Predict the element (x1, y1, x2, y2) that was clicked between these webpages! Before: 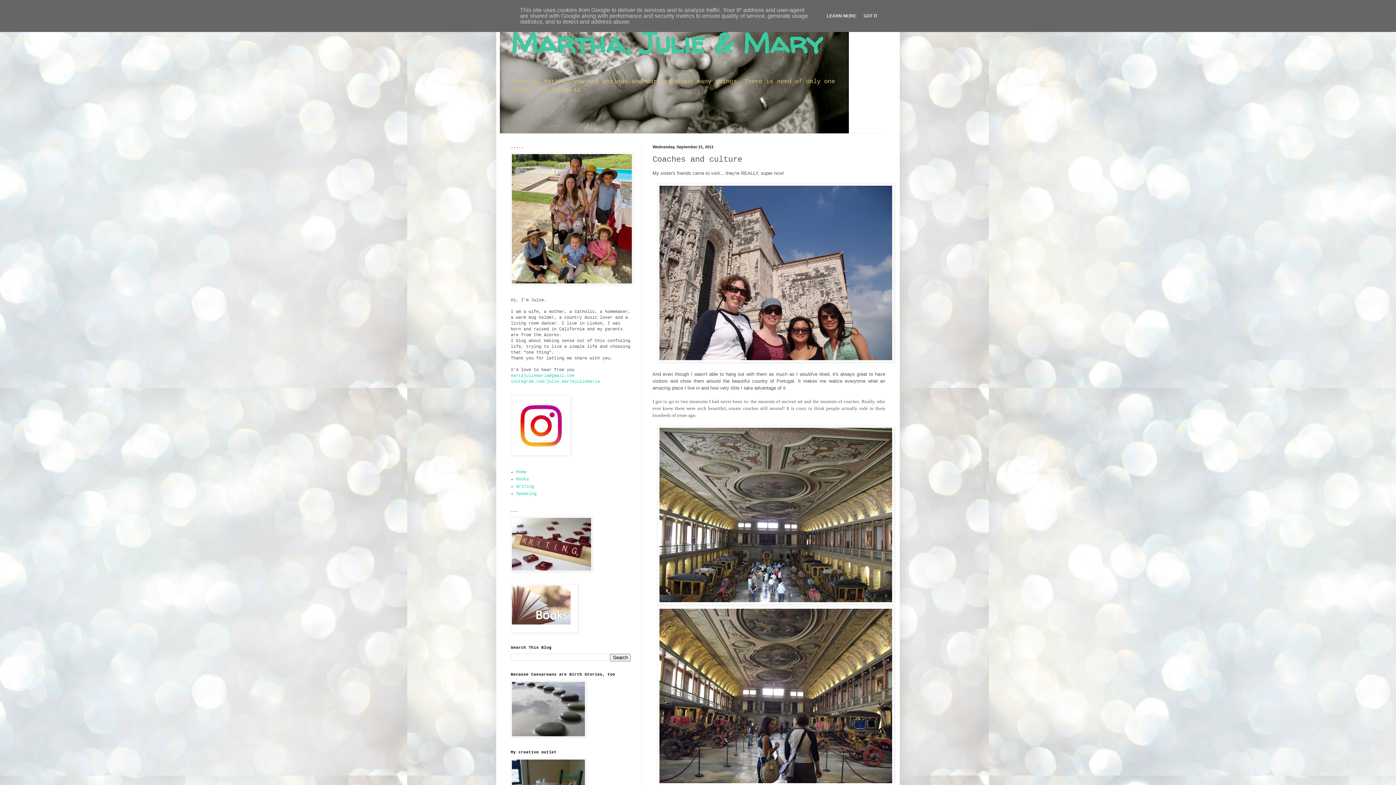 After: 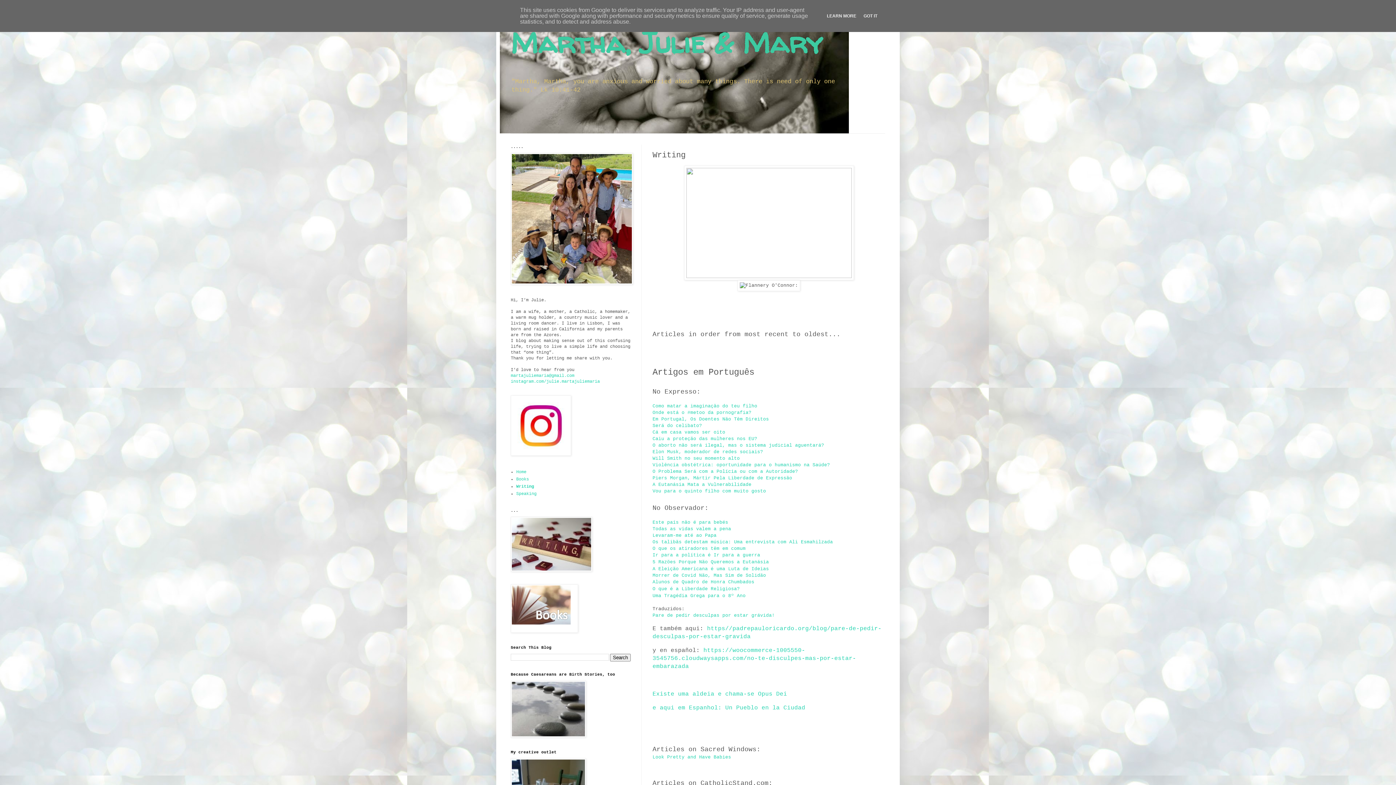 Action: bbox: (516, 484, 534, 489) label: Writing